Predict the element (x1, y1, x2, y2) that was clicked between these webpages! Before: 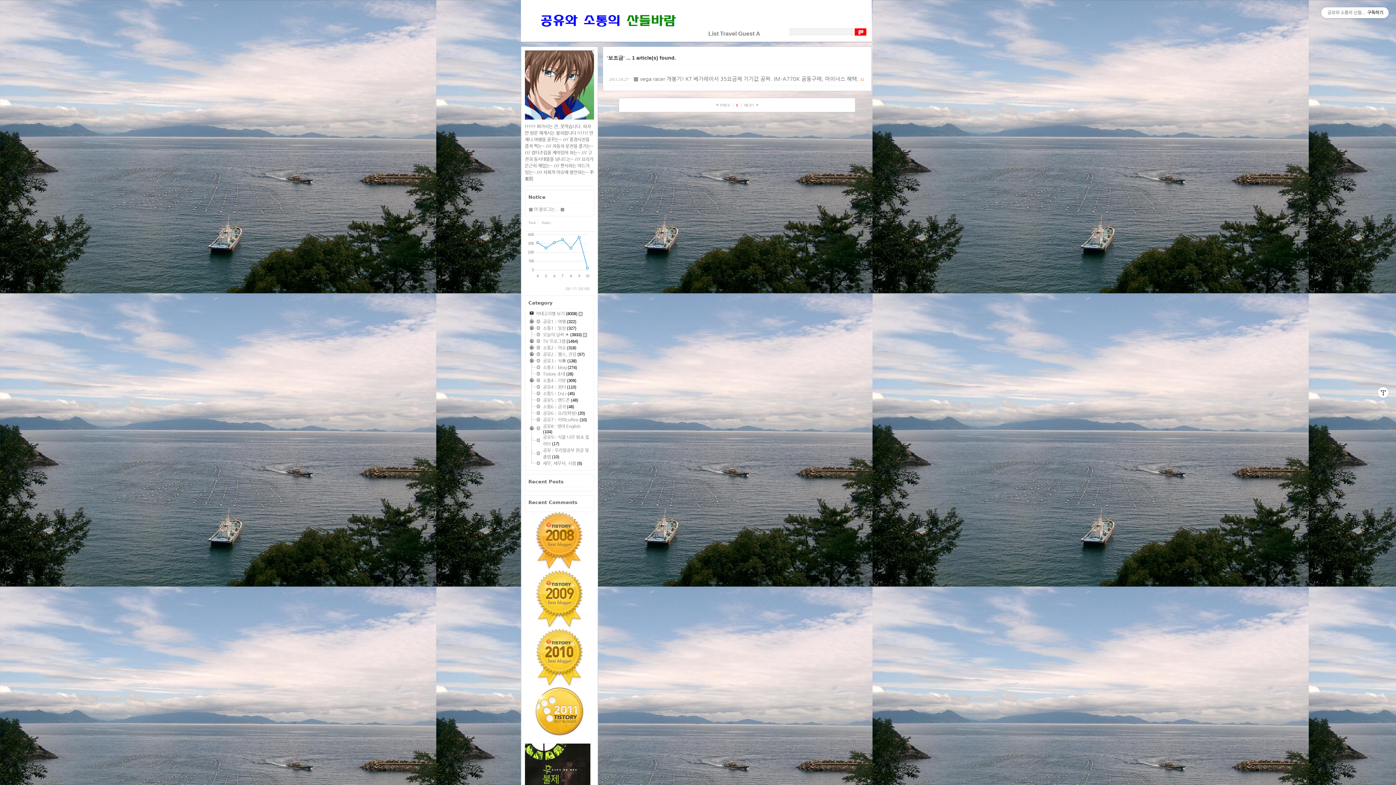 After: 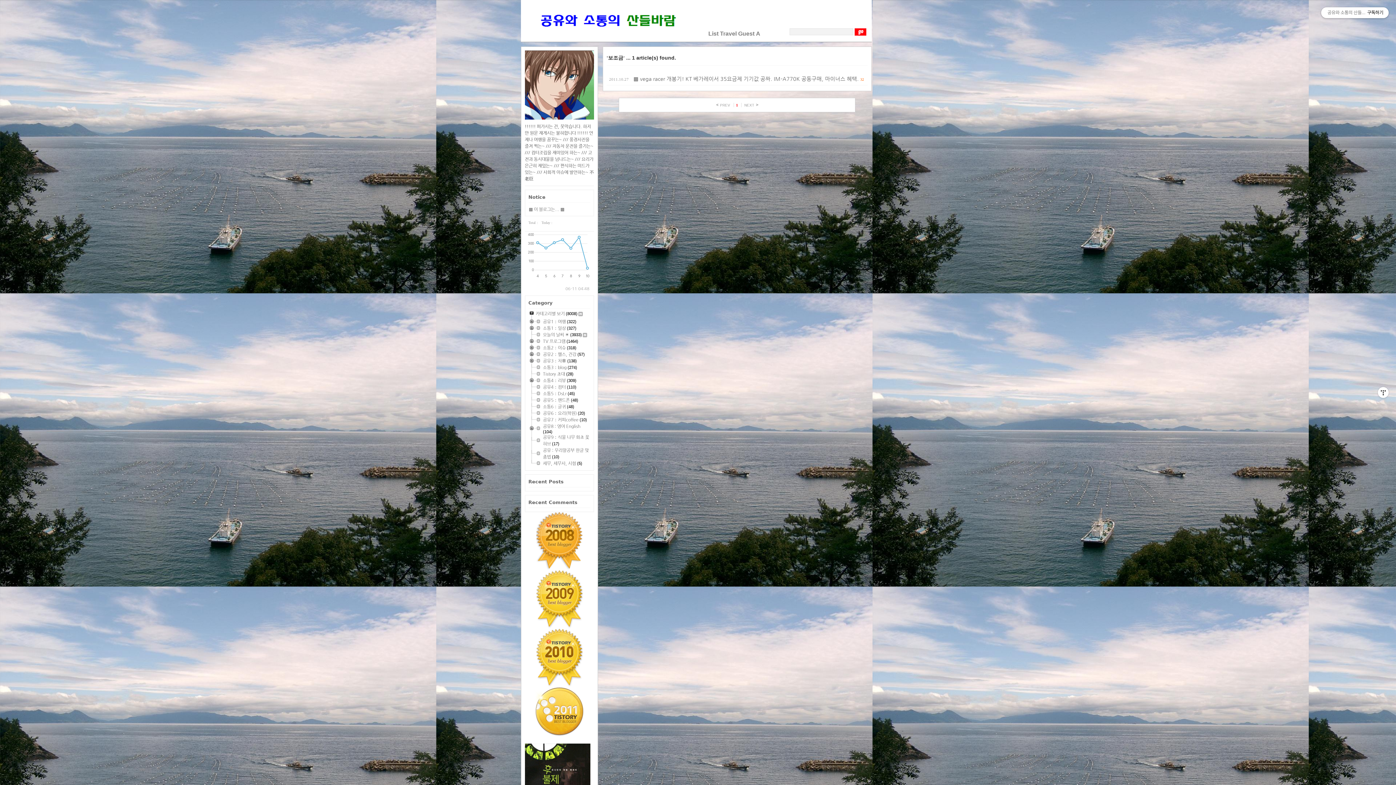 Action: label: 공유와 소통의 산들바람구독하기 bbox: (1321, 7, 1389, 18)